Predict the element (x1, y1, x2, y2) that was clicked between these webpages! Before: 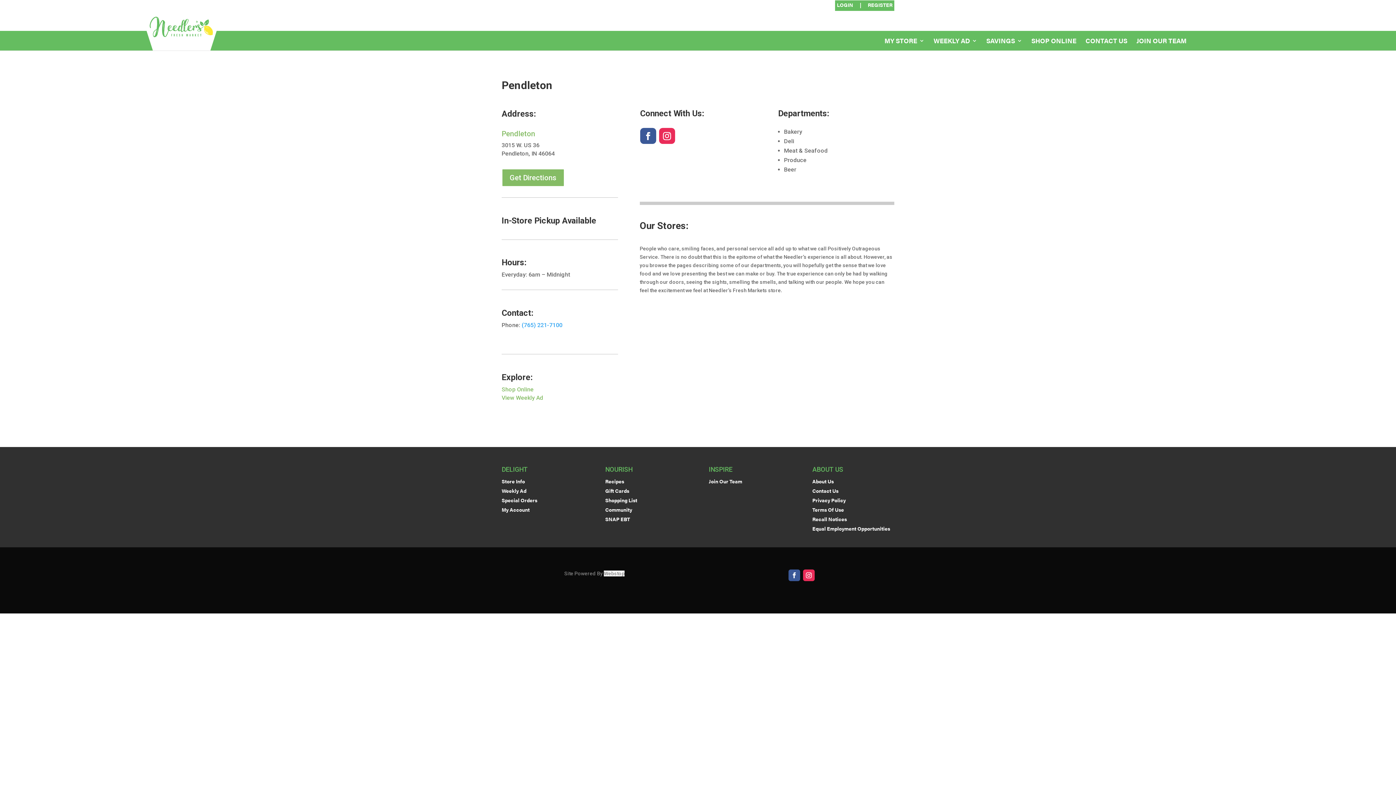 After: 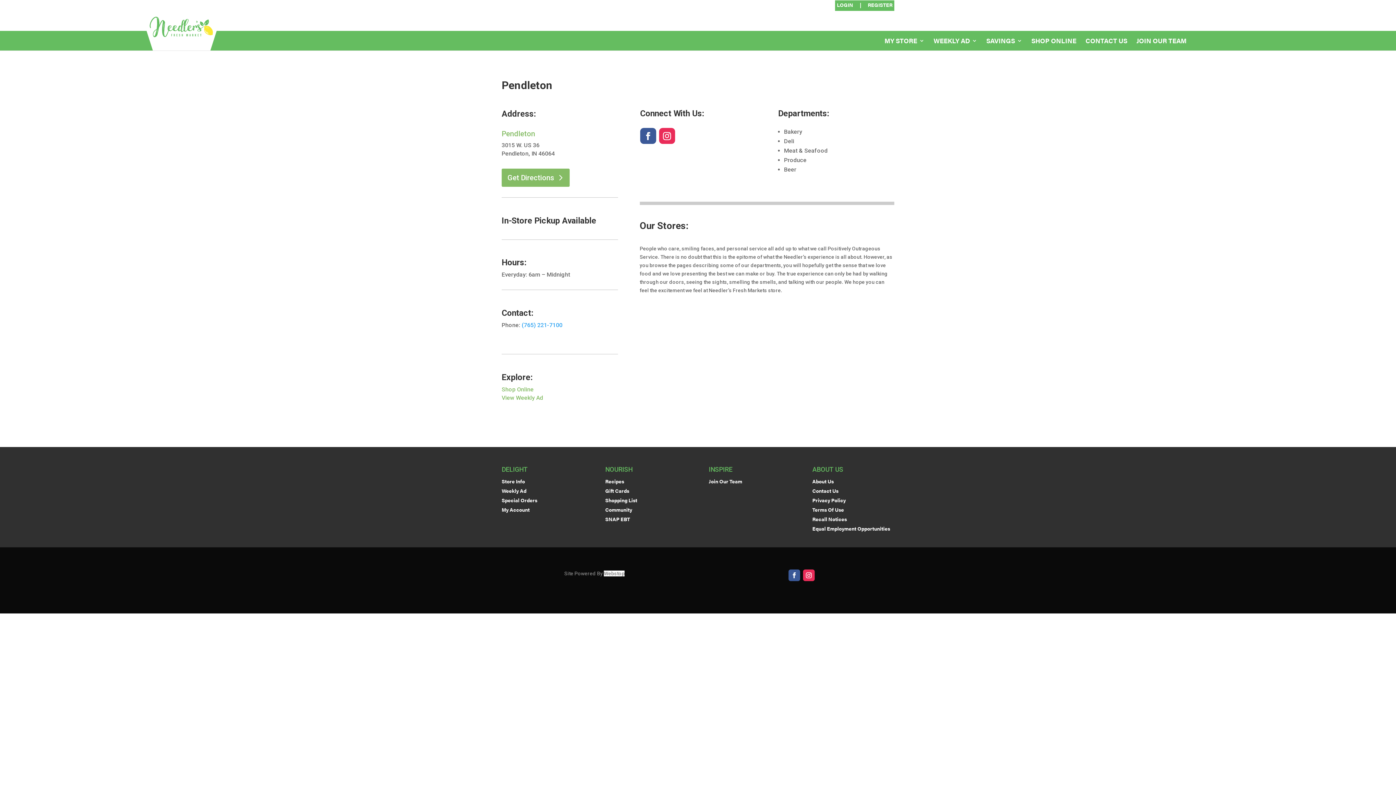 Action: label: Get Directions bbox: (501, 168, 564, 186)